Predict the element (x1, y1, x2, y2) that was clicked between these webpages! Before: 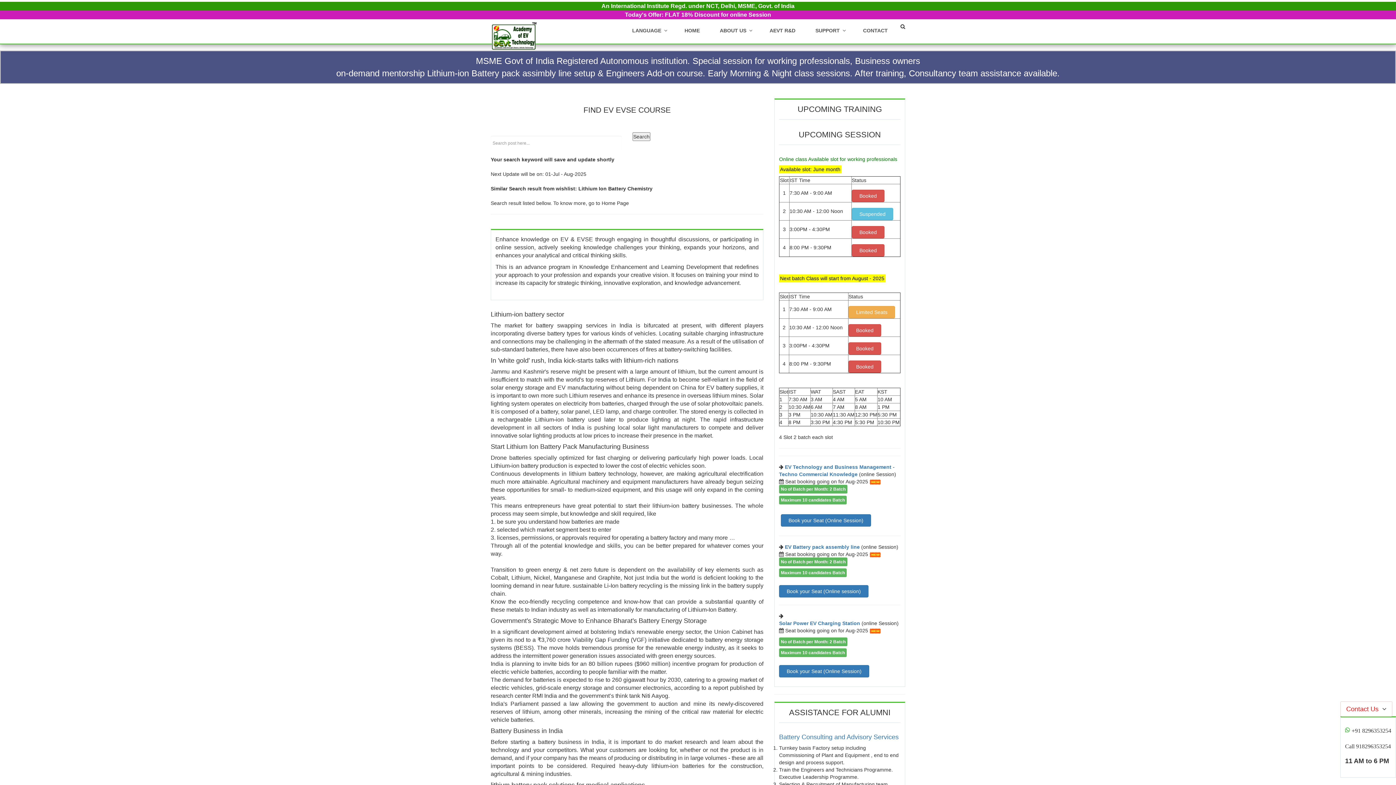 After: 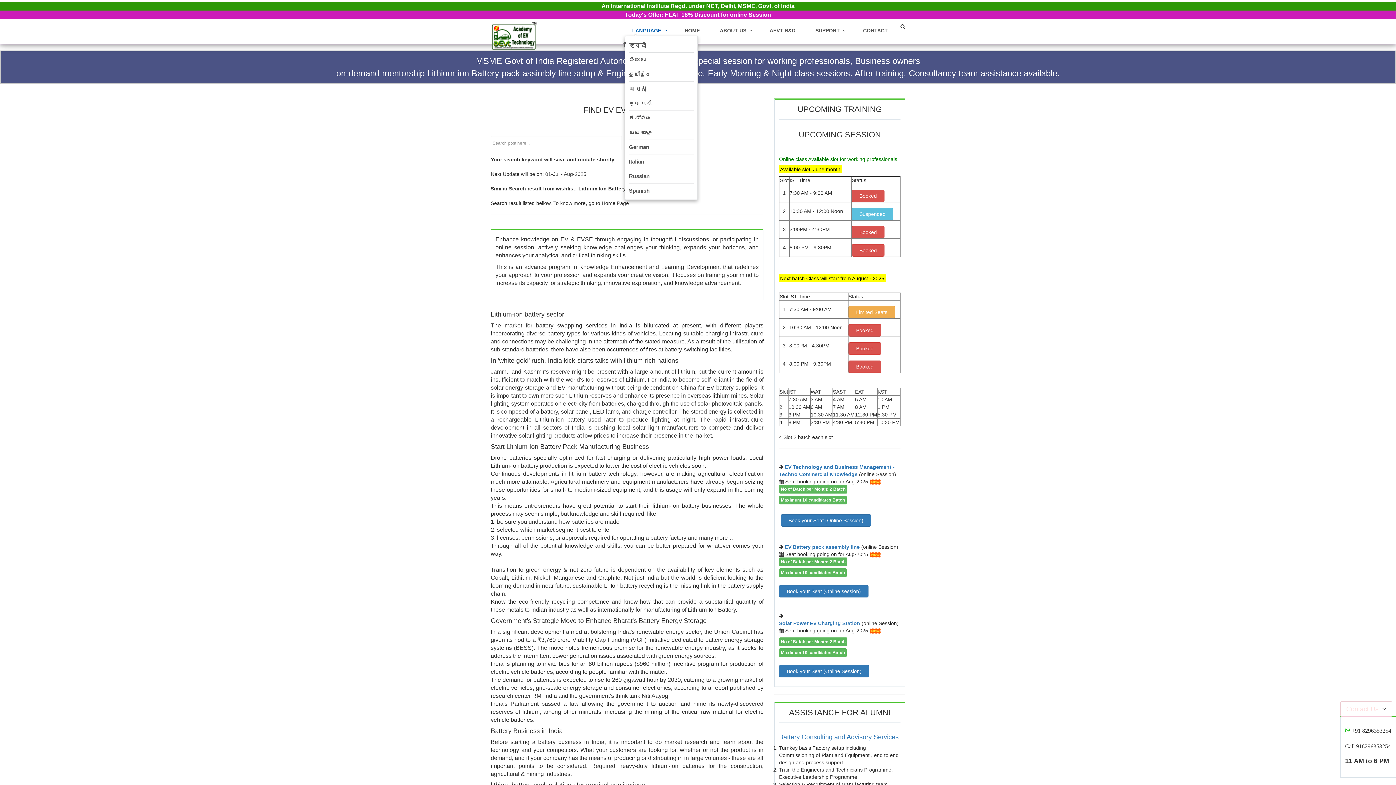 Action: label: LANGUAGE bbox: (625, 22, 672, 38)